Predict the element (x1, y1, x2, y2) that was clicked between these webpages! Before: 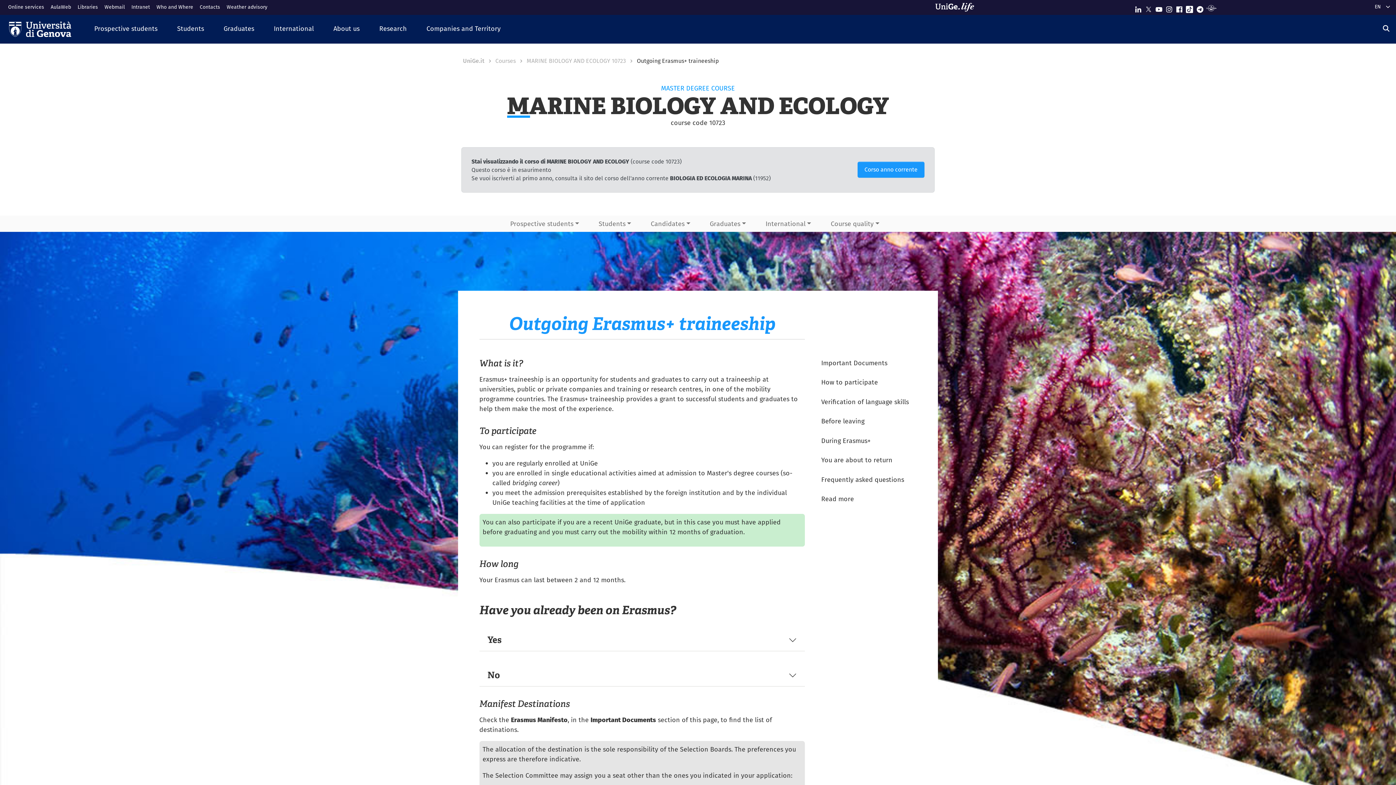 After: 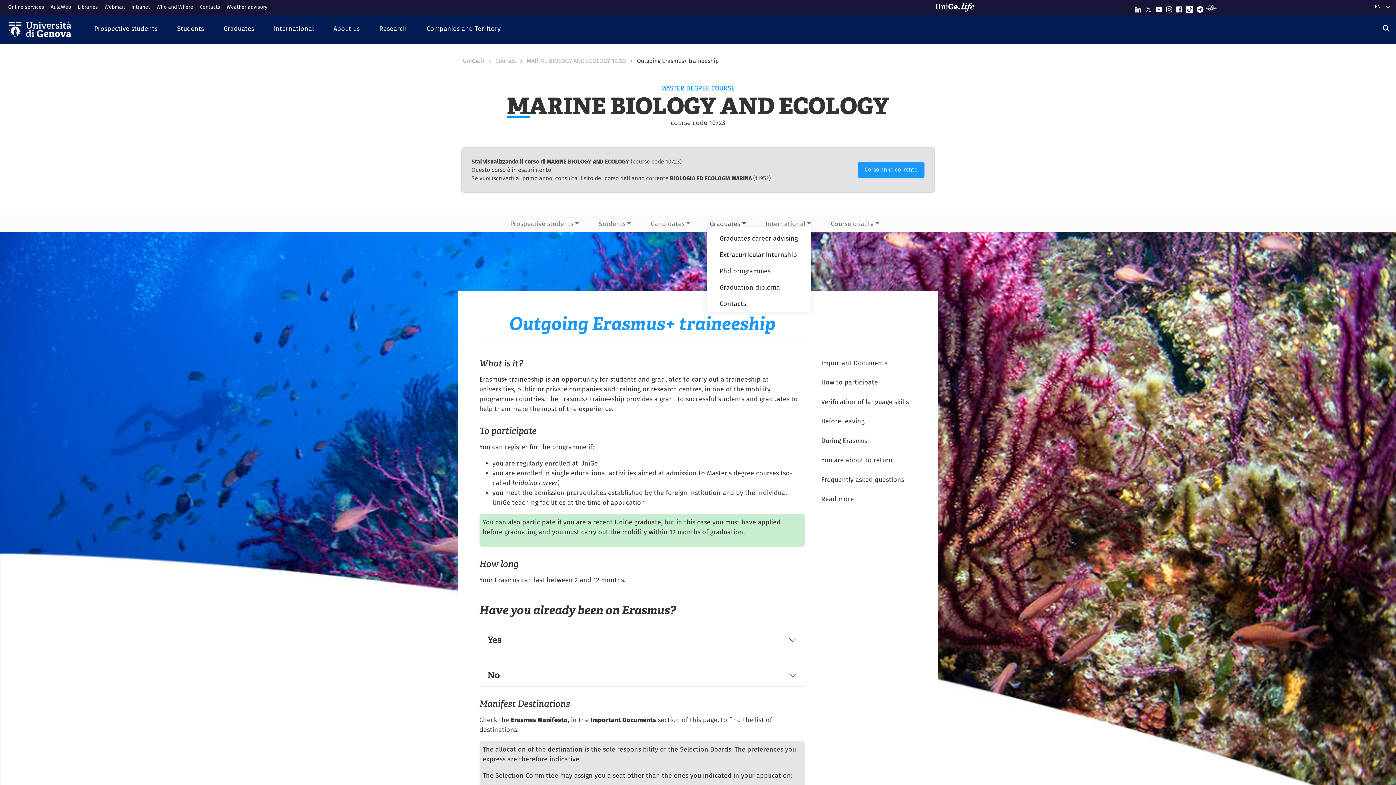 Action: label: Graduates bbox: (706, 215, 749, 231)